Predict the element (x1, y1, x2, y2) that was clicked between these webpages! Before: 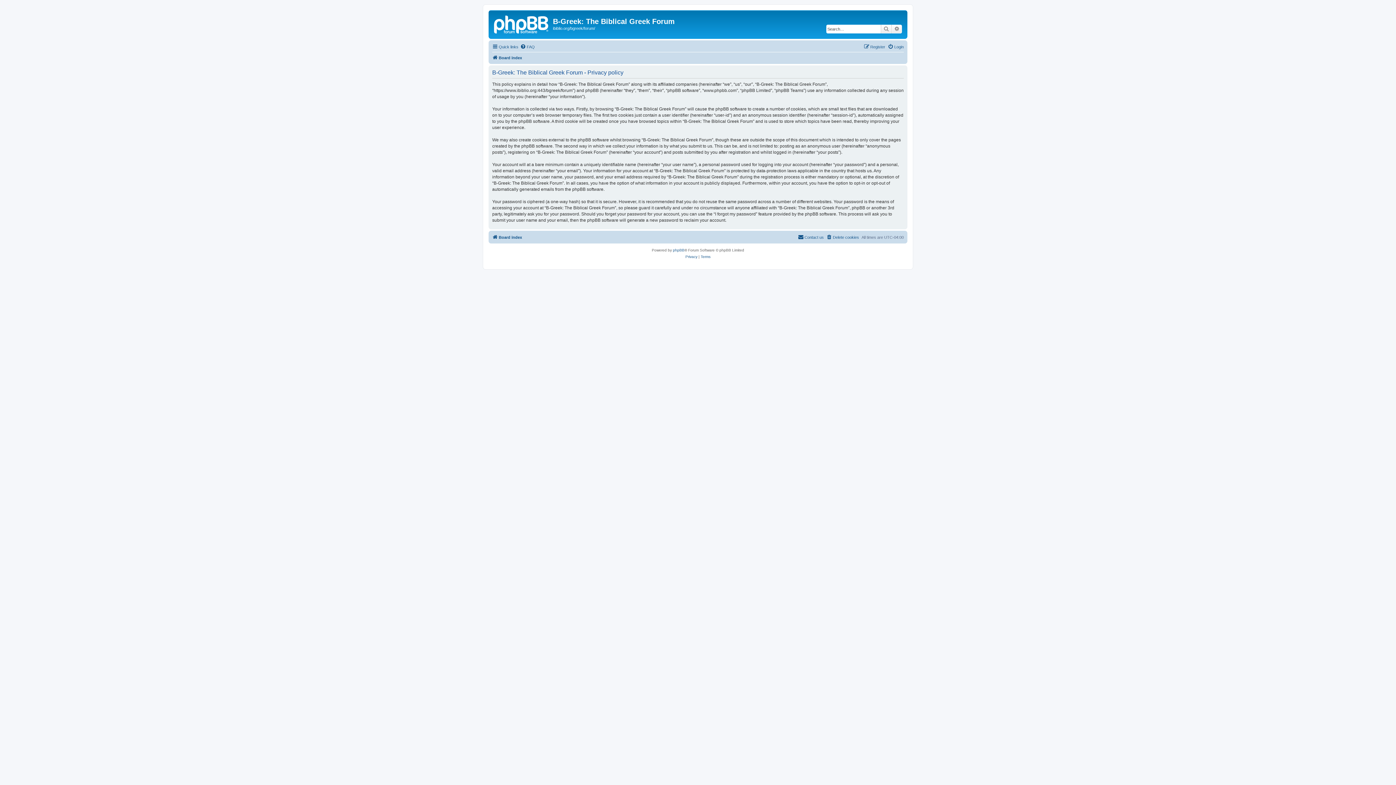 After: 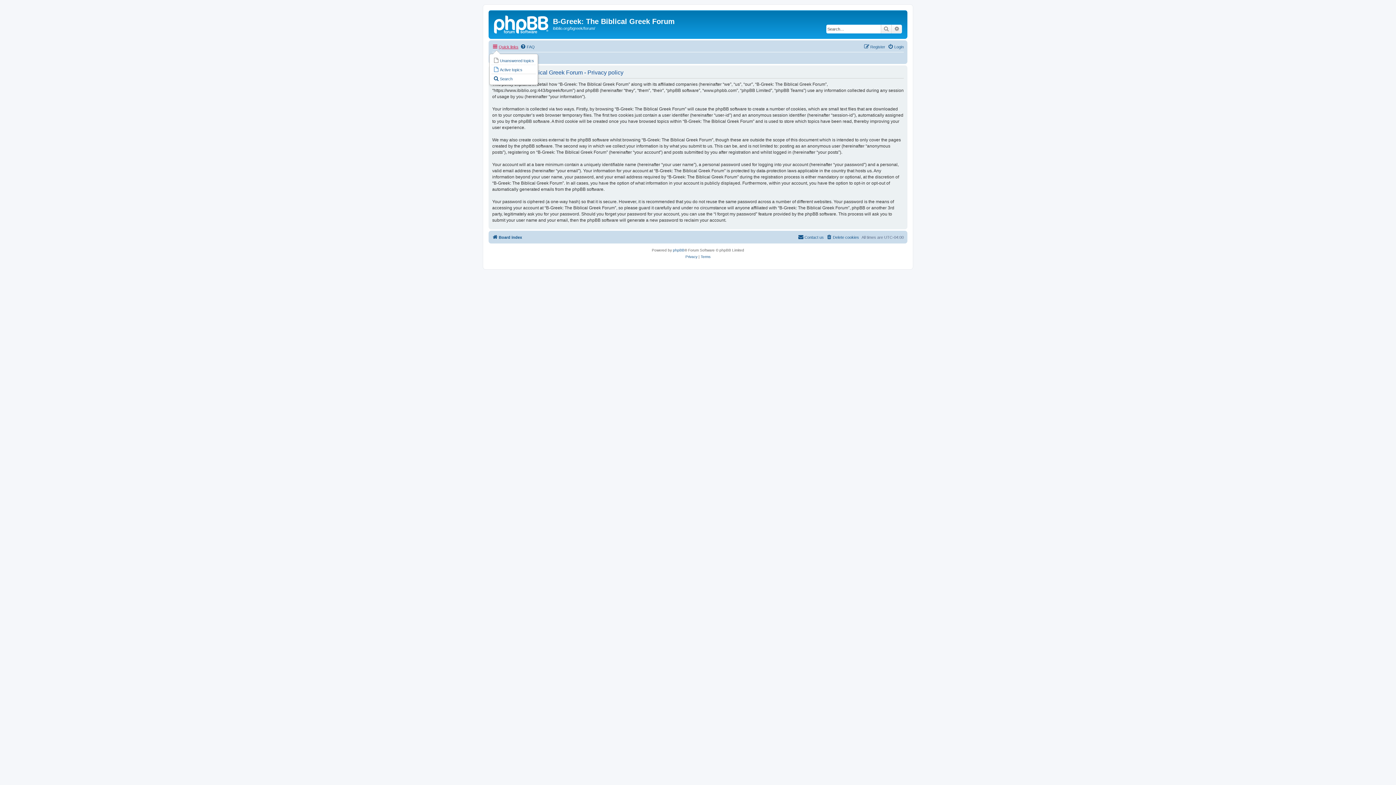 Action: bbox: (492, 42, 518, 51) label: Quick links